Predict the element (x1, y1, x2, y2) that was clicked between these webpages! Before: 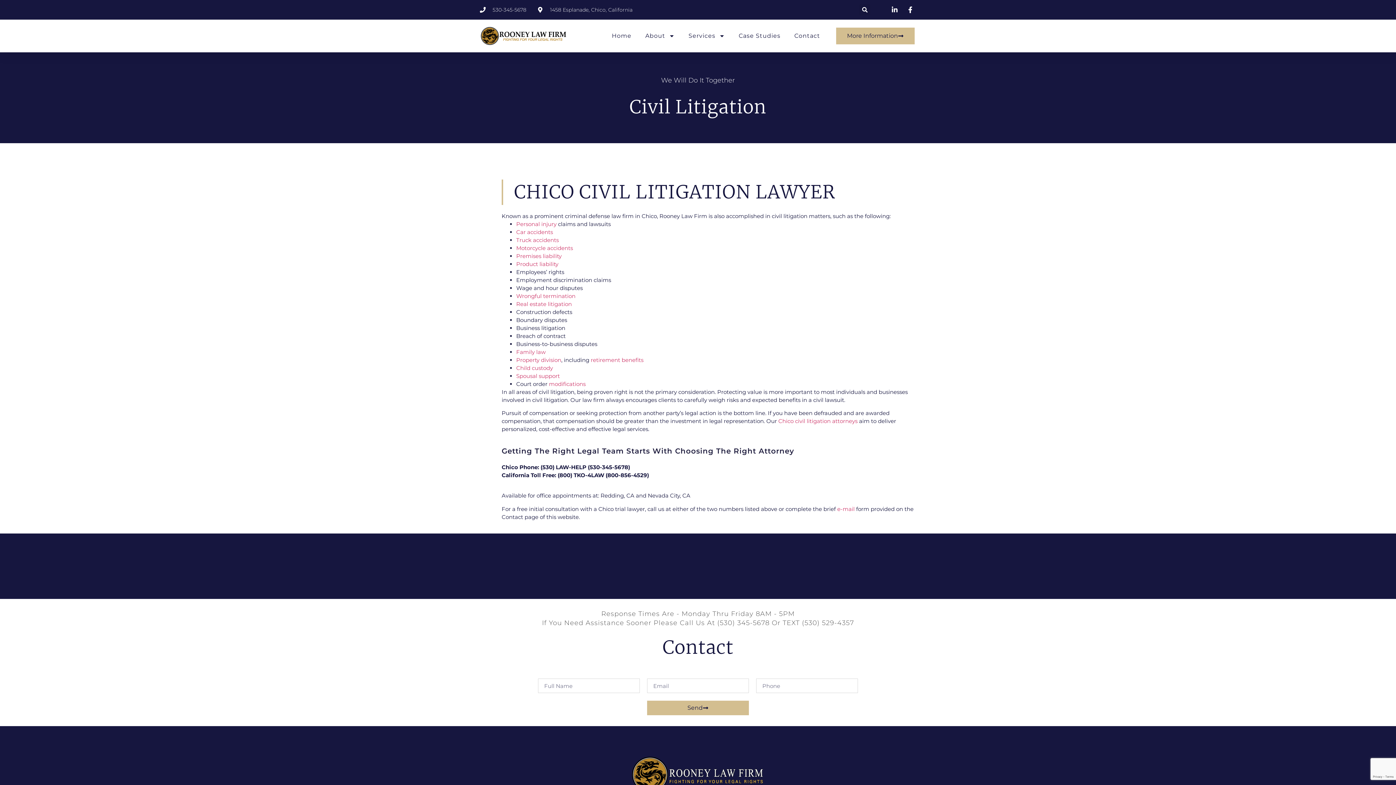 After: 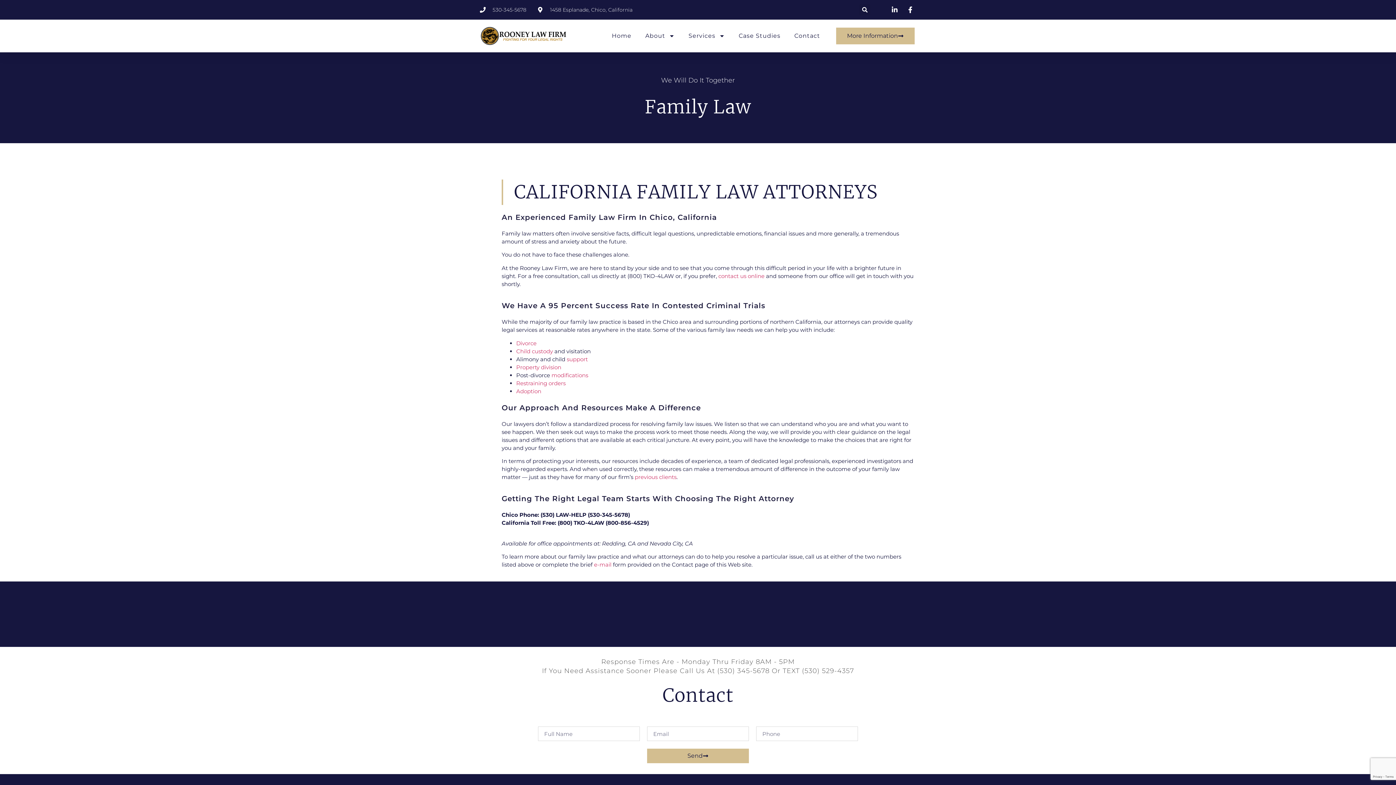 Action: label: Property division bbox: (516, 356, 561, 363)